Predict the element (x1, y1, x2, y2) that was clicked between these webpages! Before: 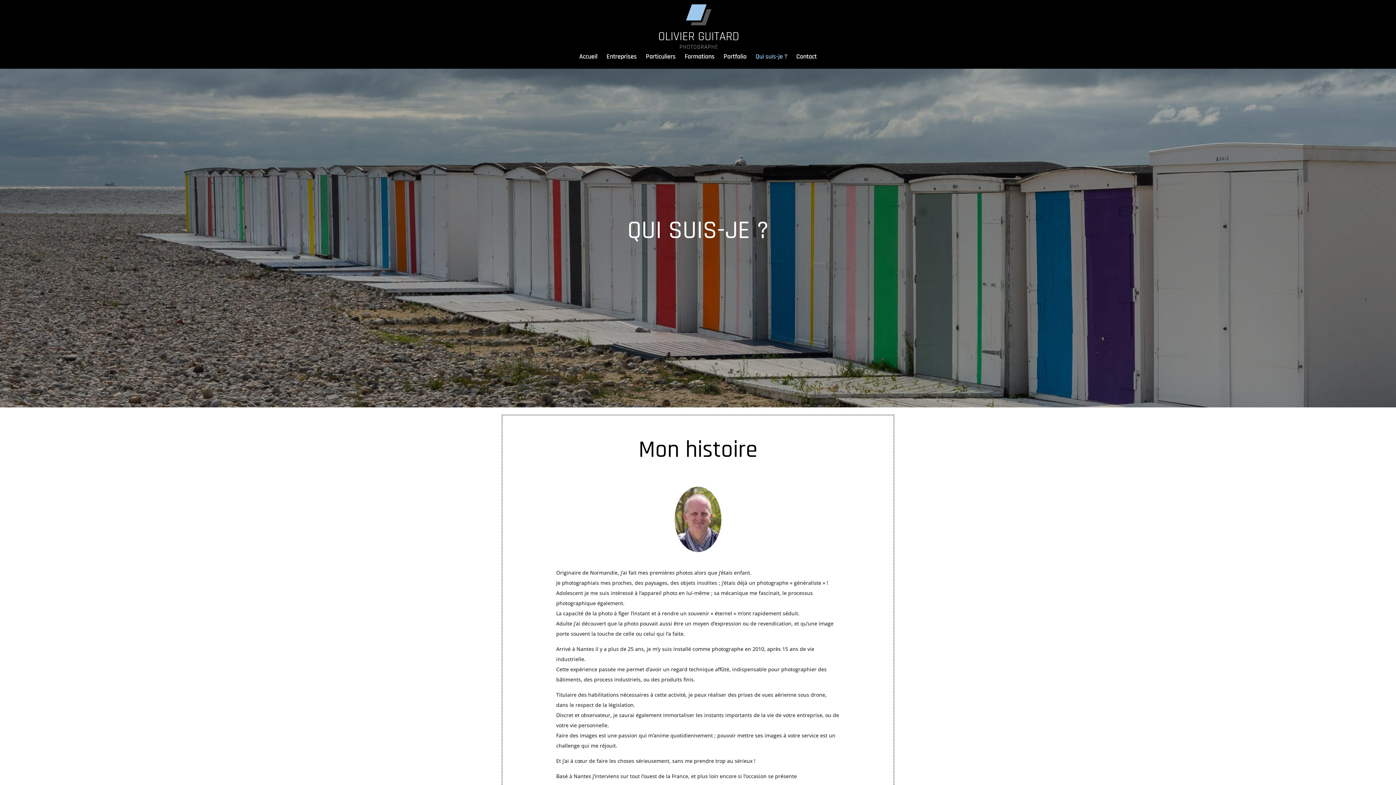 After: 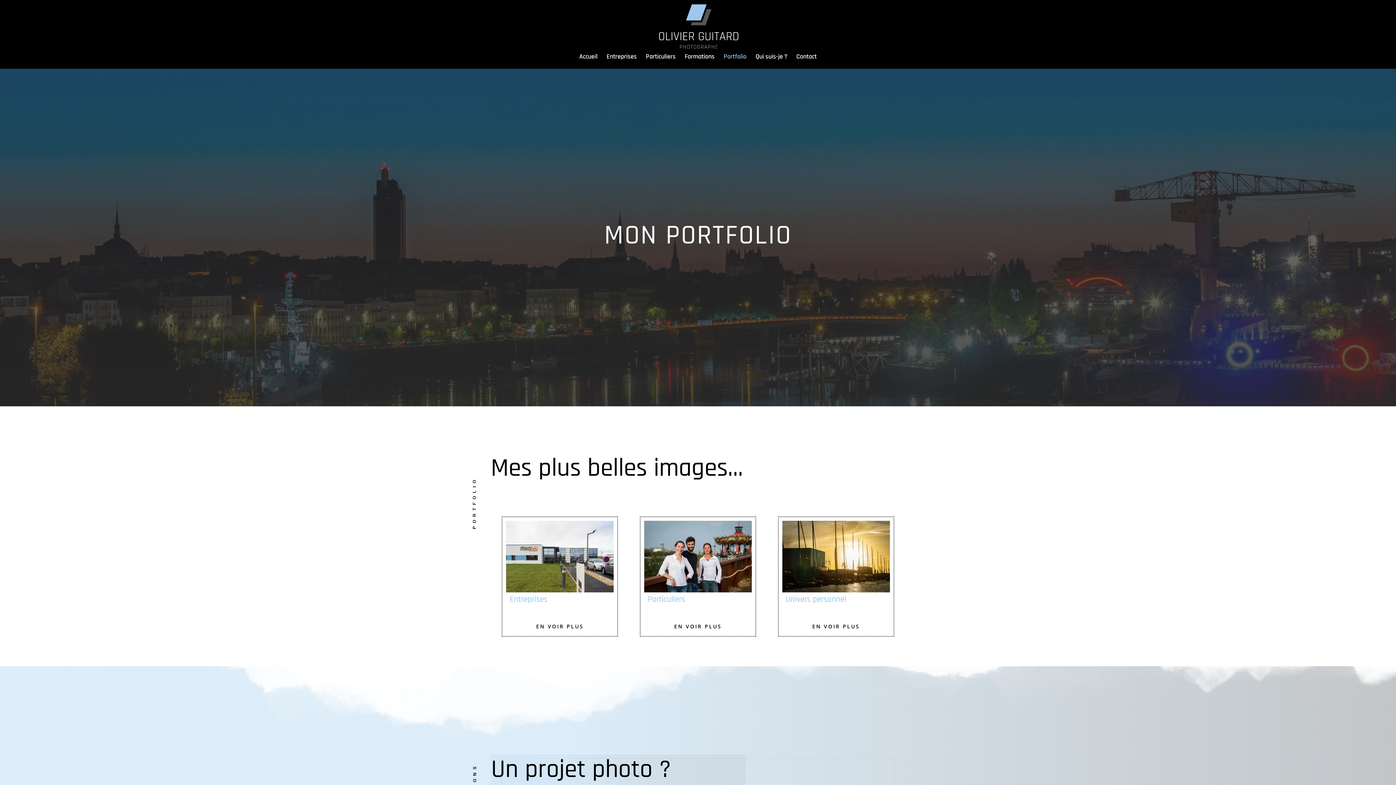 Action: label: Portfolio bbox: (723, 54, 746, 68)